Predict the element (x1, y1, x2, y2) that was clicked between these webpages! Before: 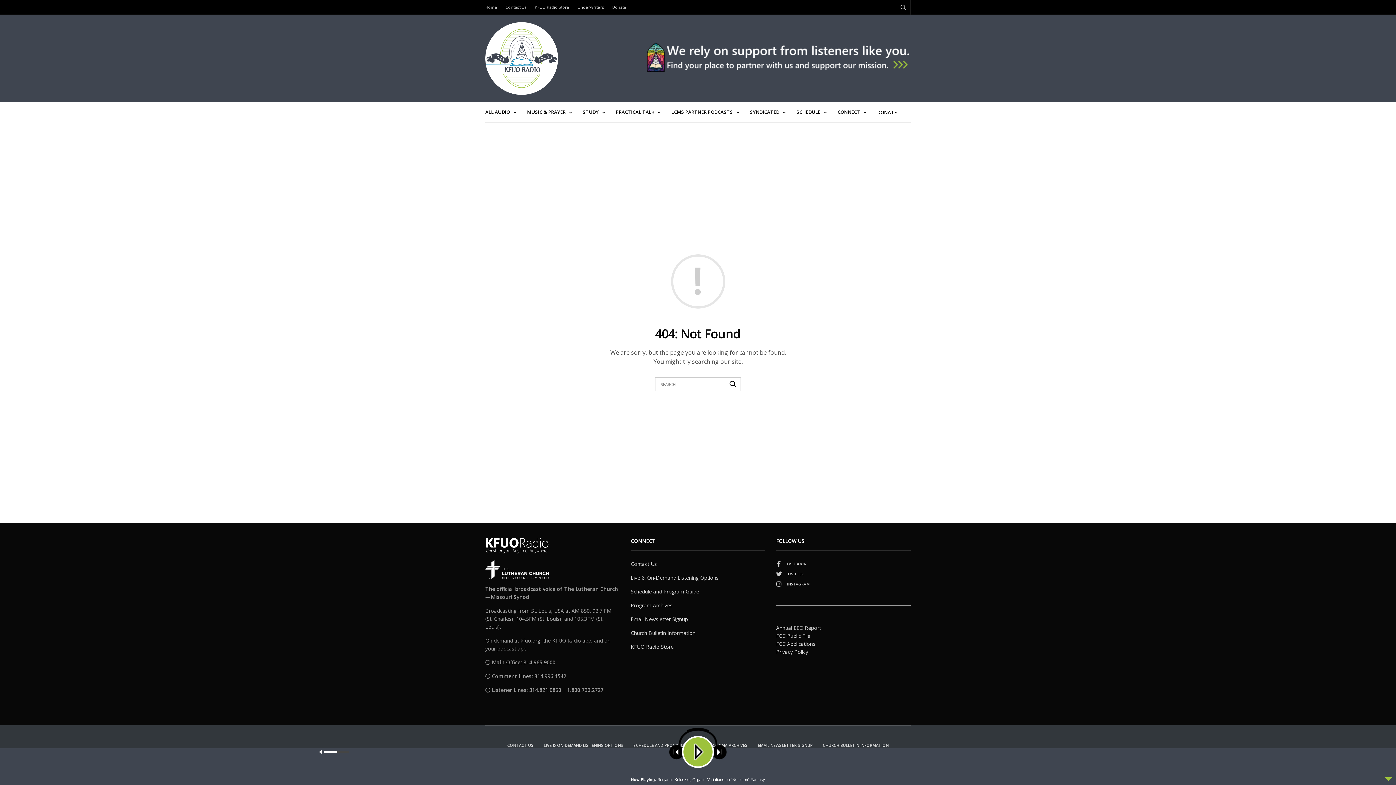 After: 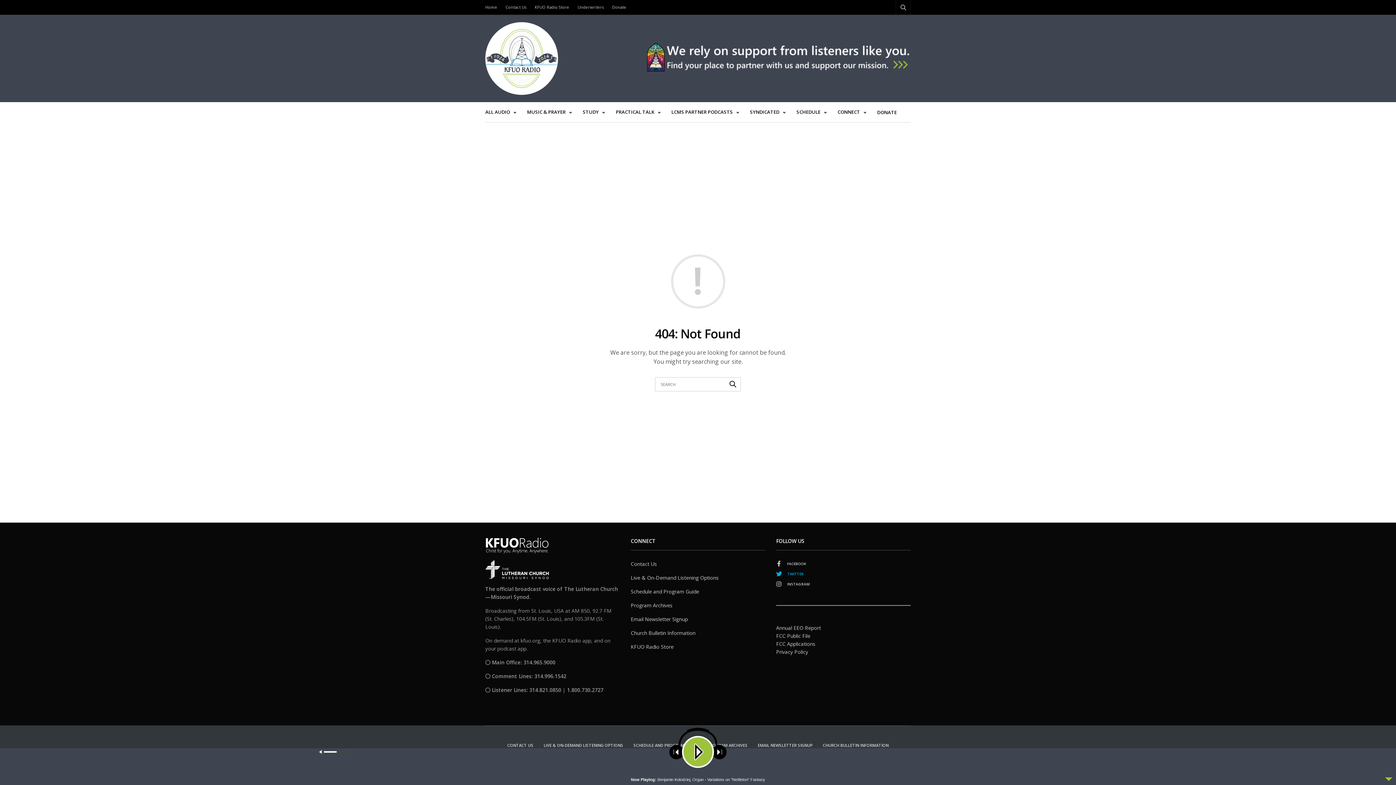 Action: label: TWITTER bbox: (776, 571, 910, 577)